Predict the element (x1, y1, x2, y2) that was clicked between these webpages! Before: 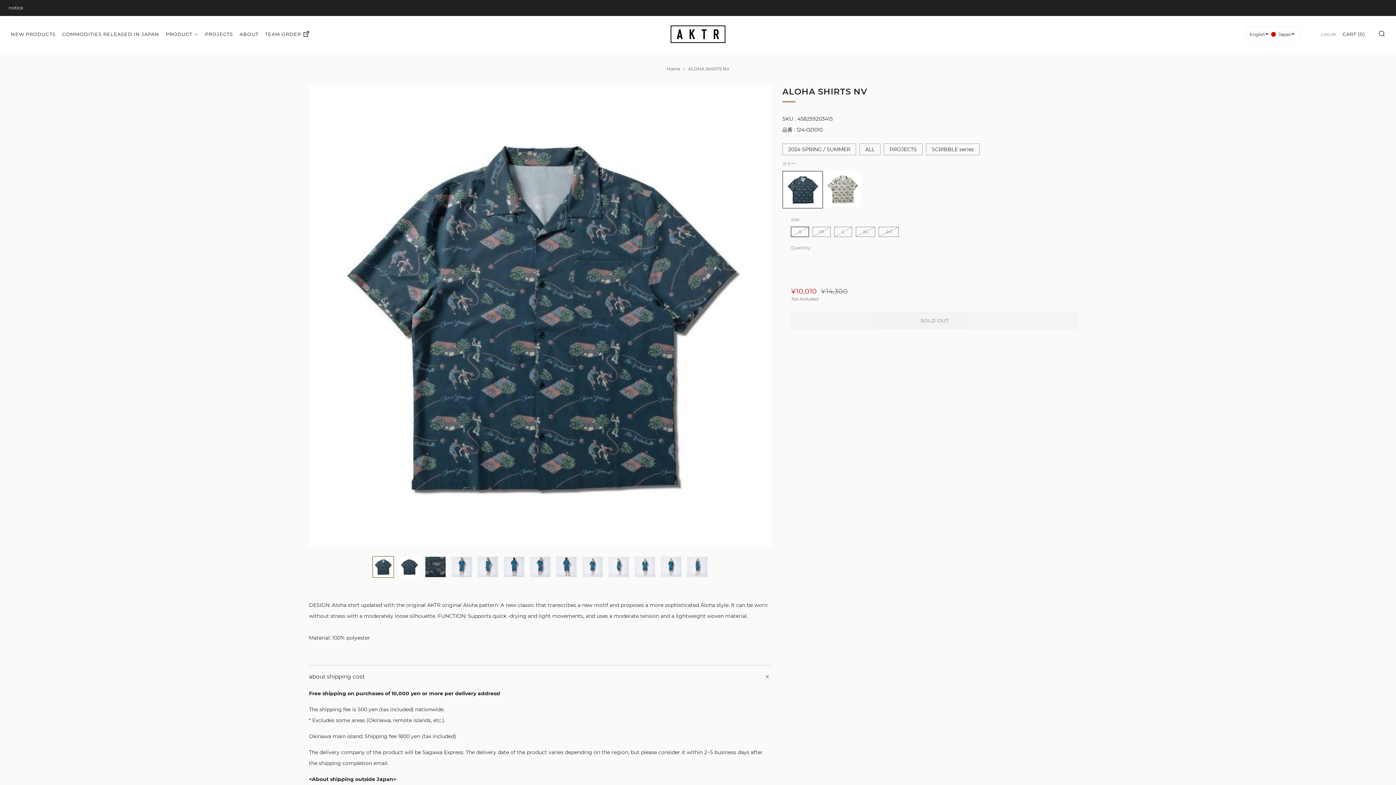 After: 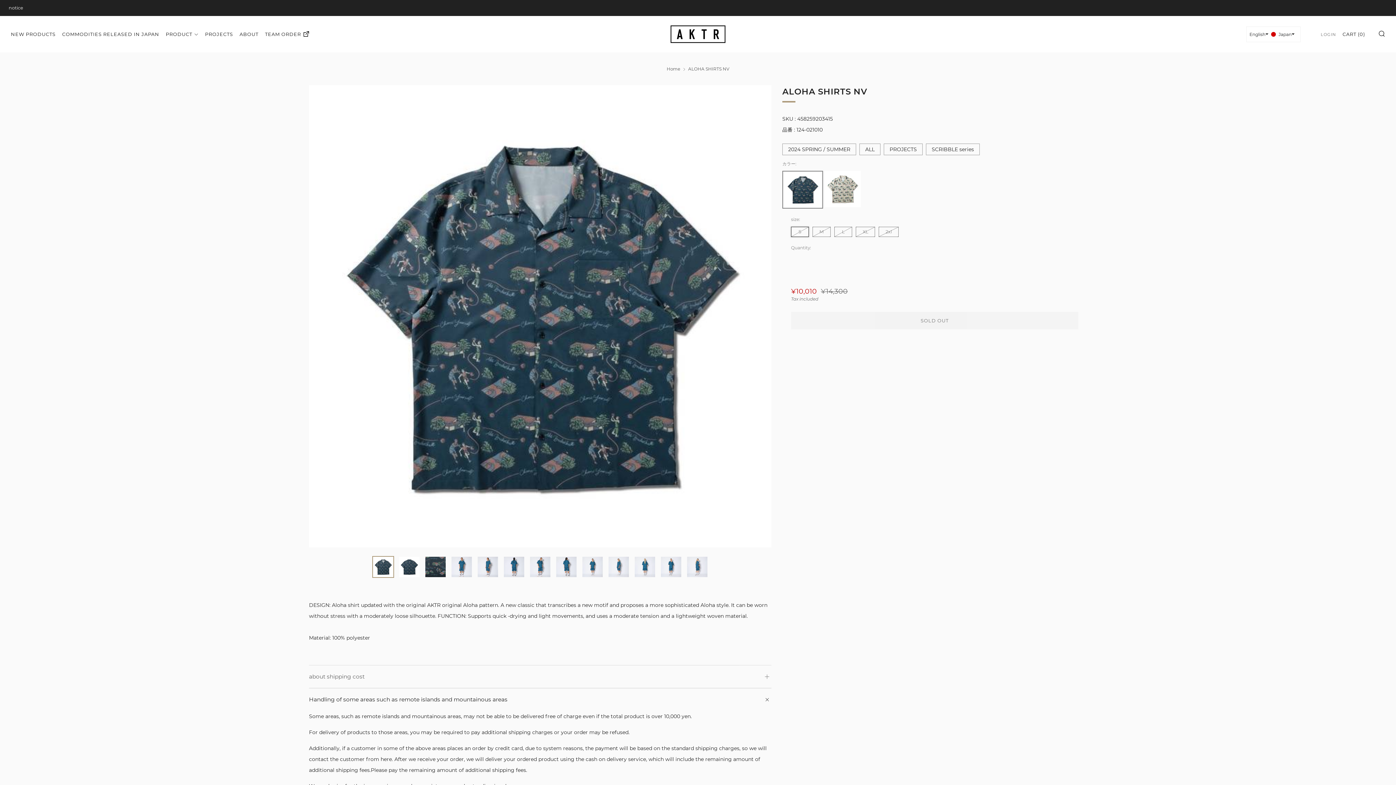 Action: label: about shipping cost
Open tab bbox: (309, 665, 771, 681)